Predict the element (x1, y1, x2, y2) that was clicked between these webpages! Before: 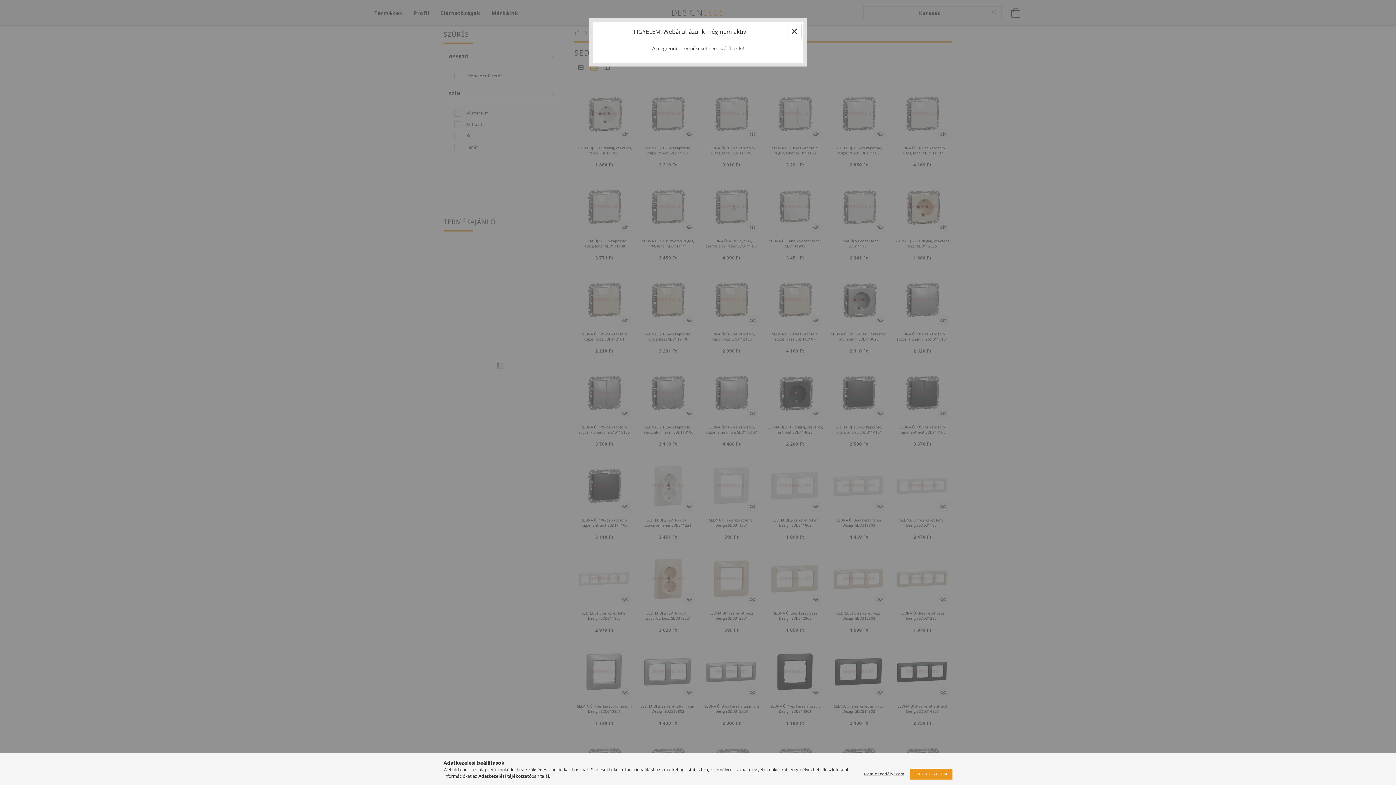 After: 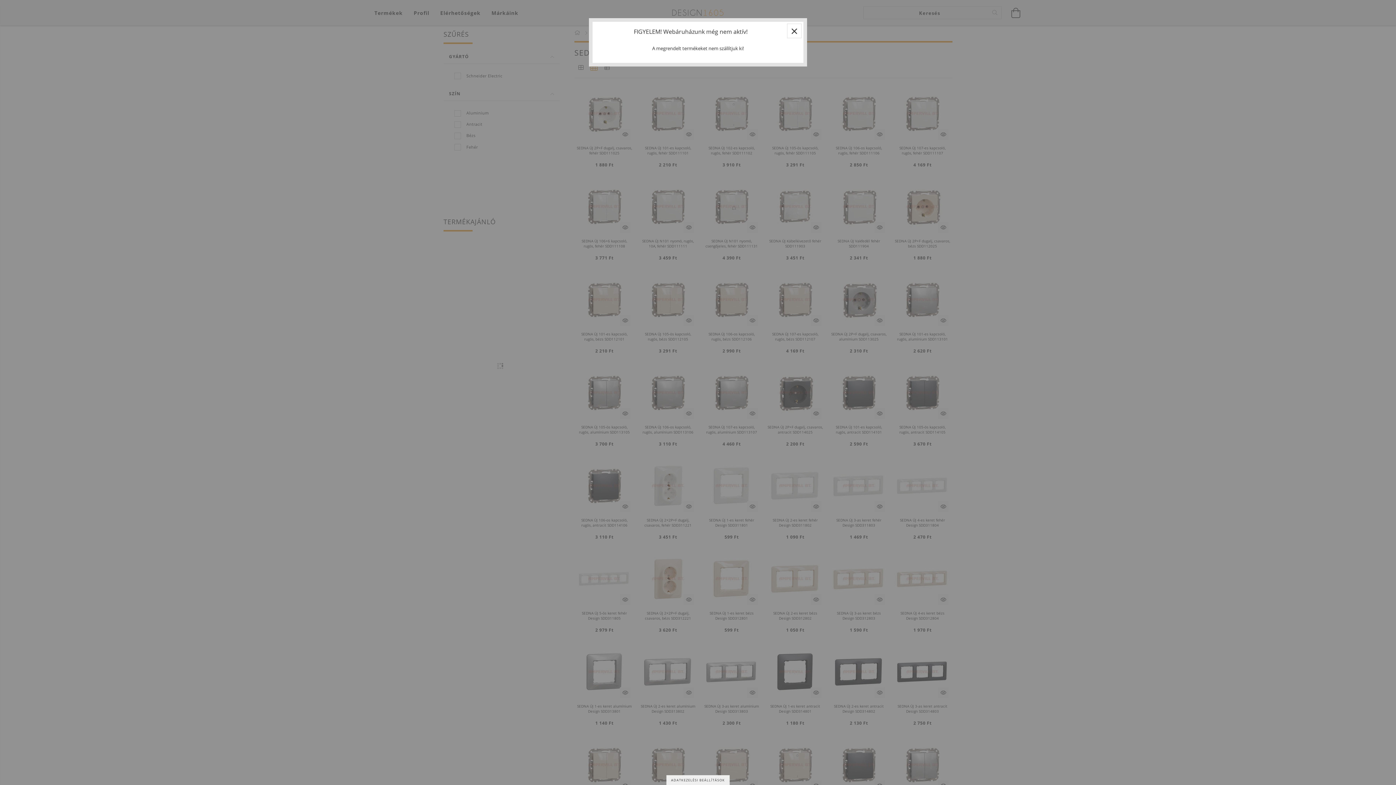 Action: bbox: (909, 769, 952, 780) label: ENGEDÉLYEZEM